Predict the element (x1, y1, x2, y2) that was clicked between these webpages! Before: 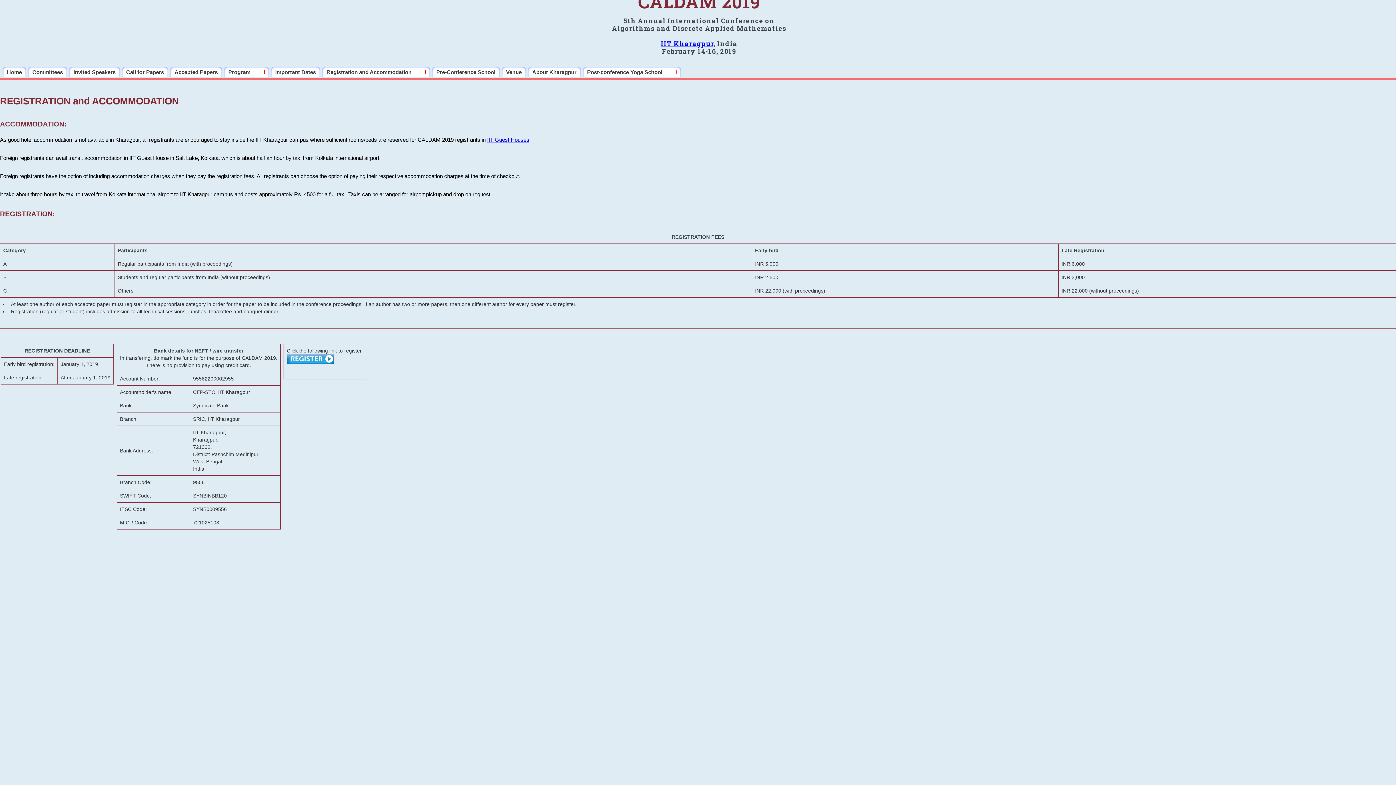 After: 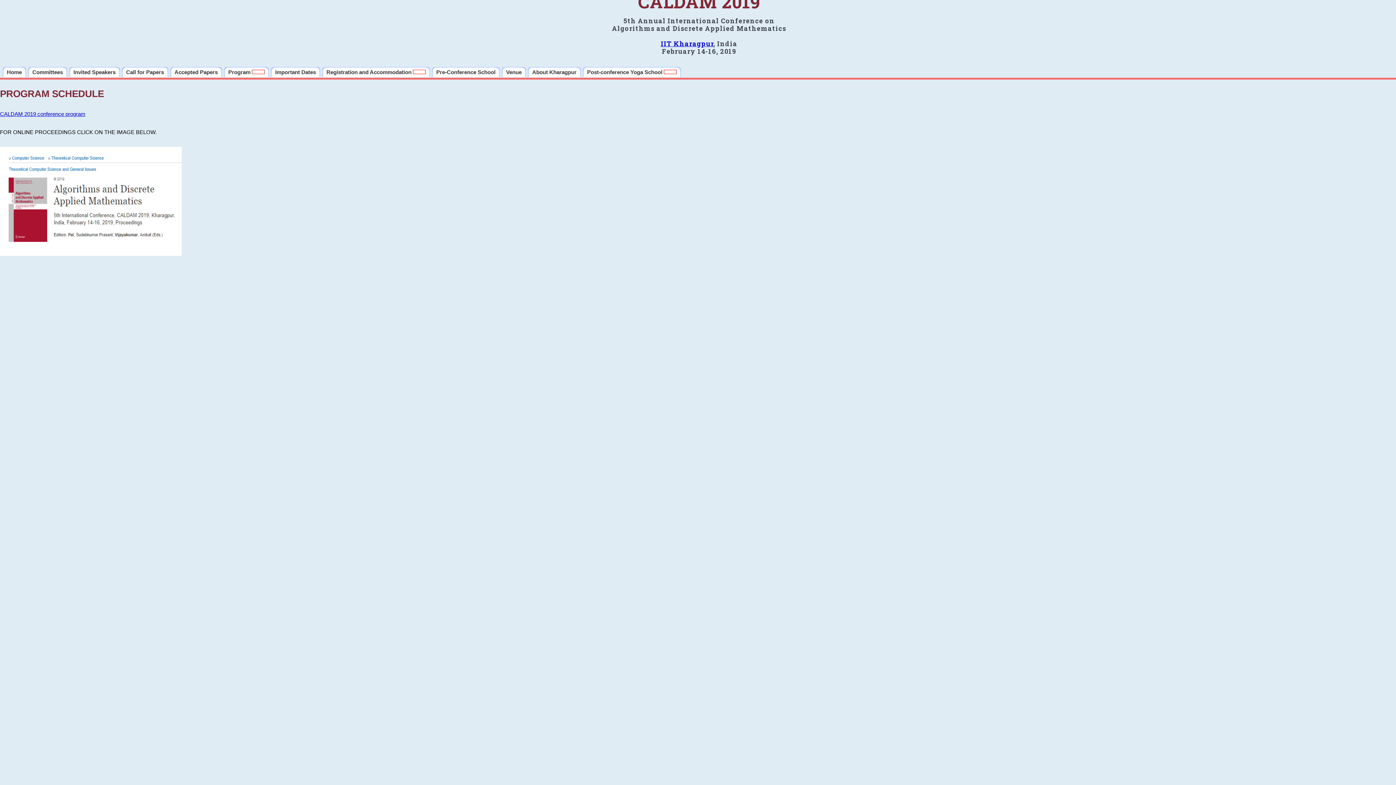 Action: bbox: (224, 66, 269, 77) label: Program 